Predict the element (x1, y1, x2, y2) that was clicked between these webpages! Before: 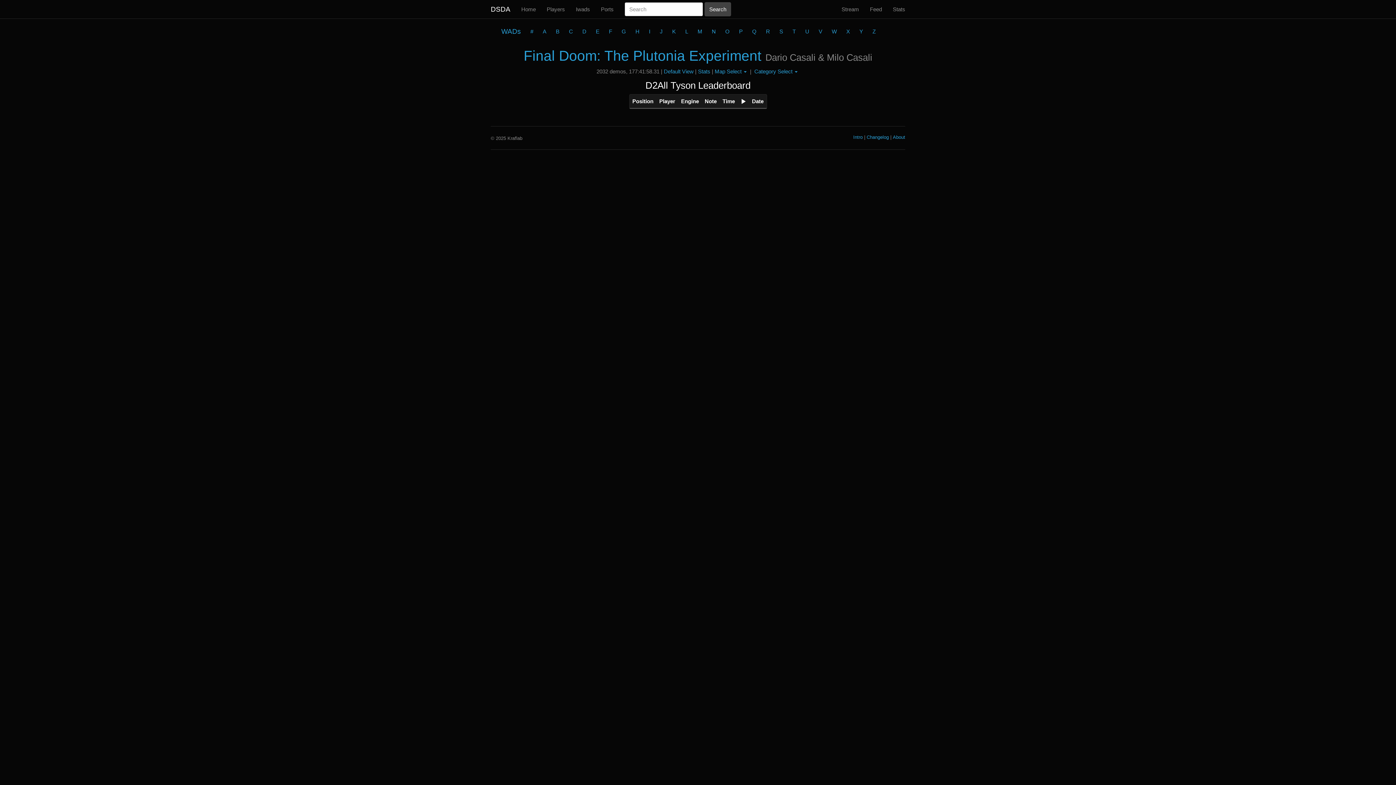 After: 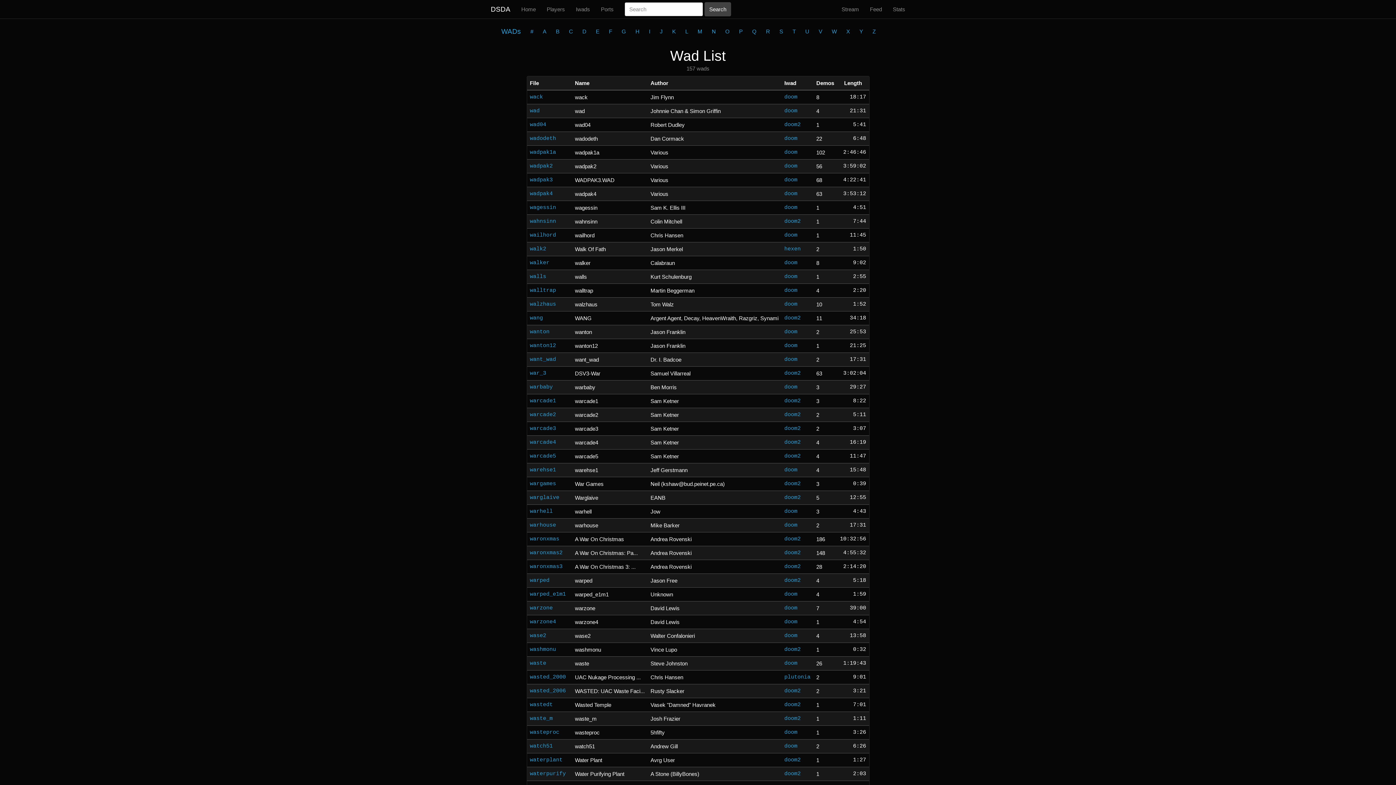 Action: label: W bbox: (826, 22, 842, 40)